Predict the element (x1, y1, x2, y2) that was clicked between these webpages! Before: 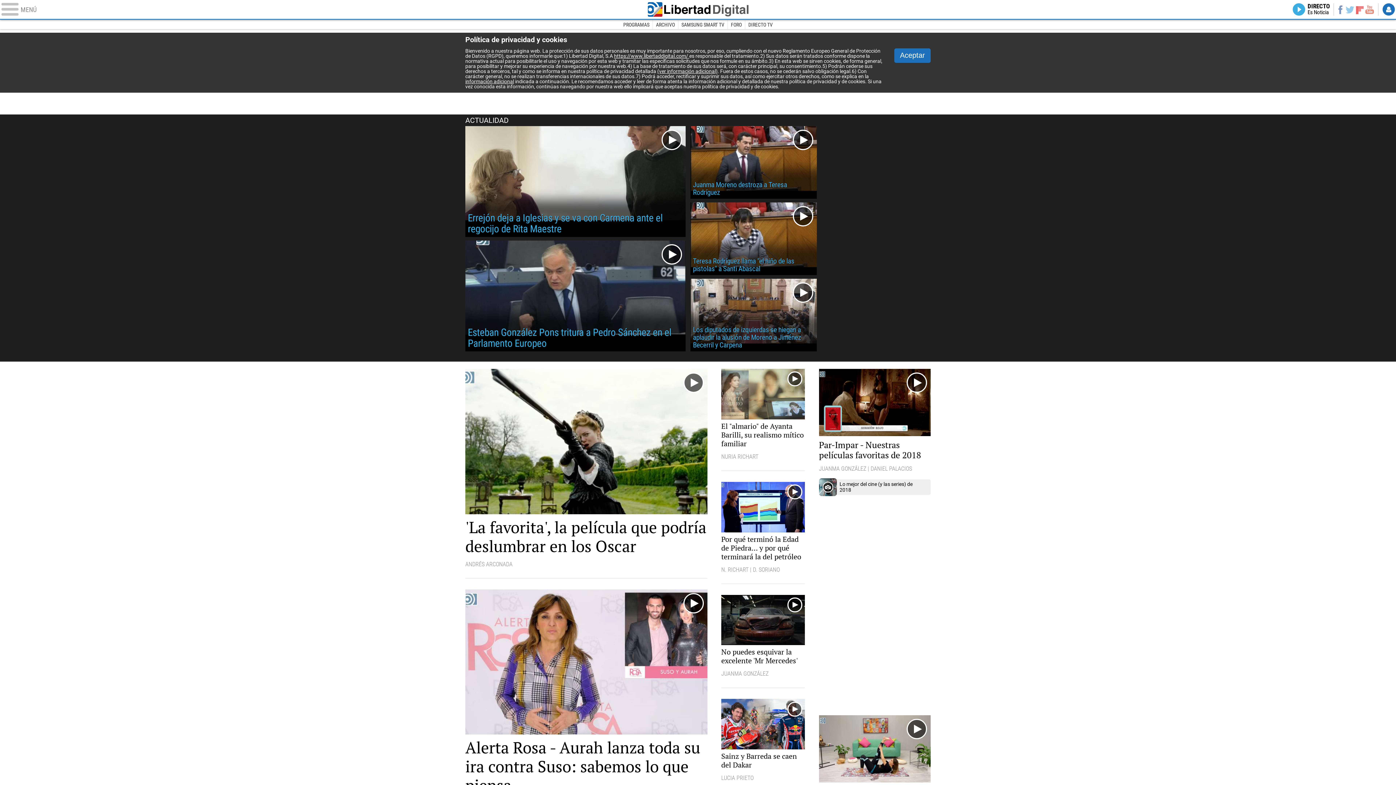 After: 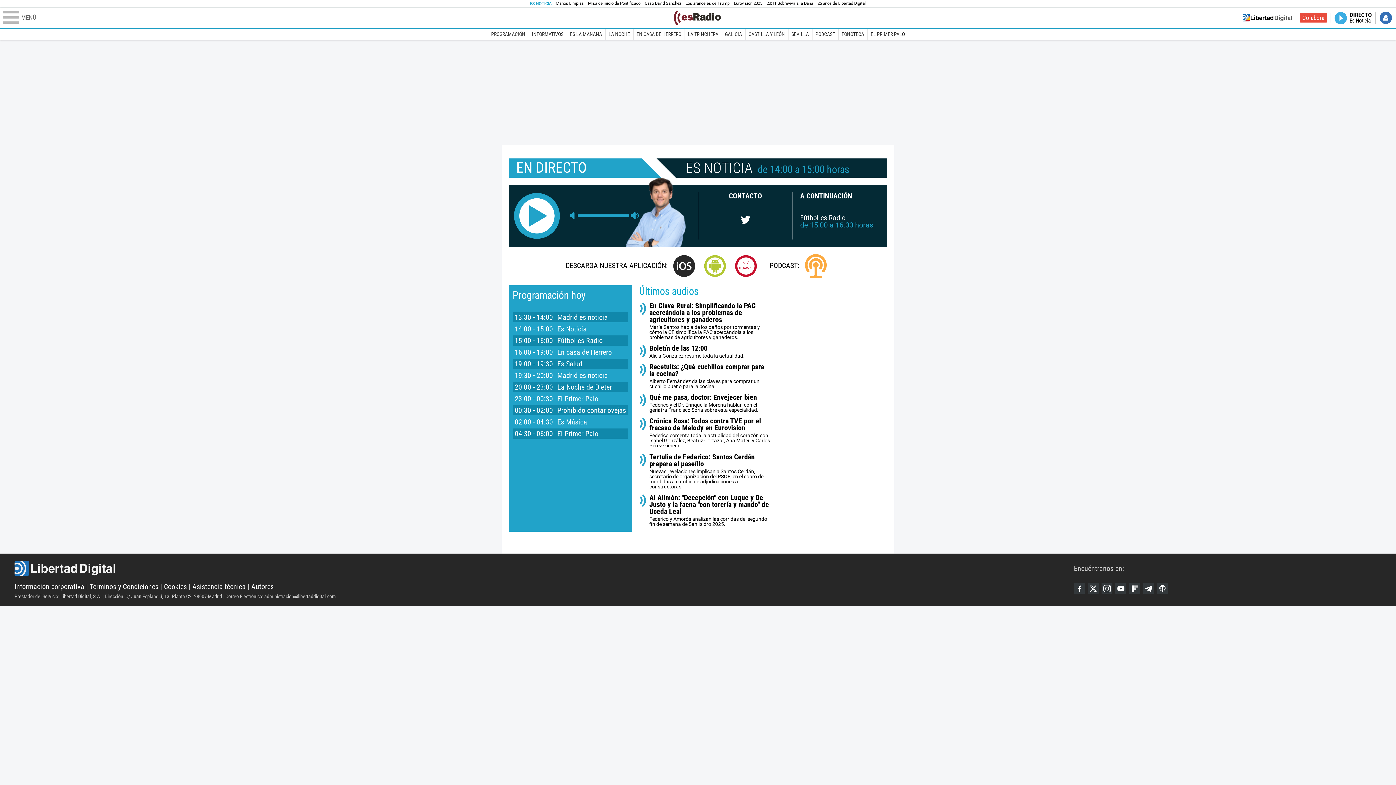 Action: label: DIRECTO
Es Noticia bbox: (1293, 3, 1330, 15)